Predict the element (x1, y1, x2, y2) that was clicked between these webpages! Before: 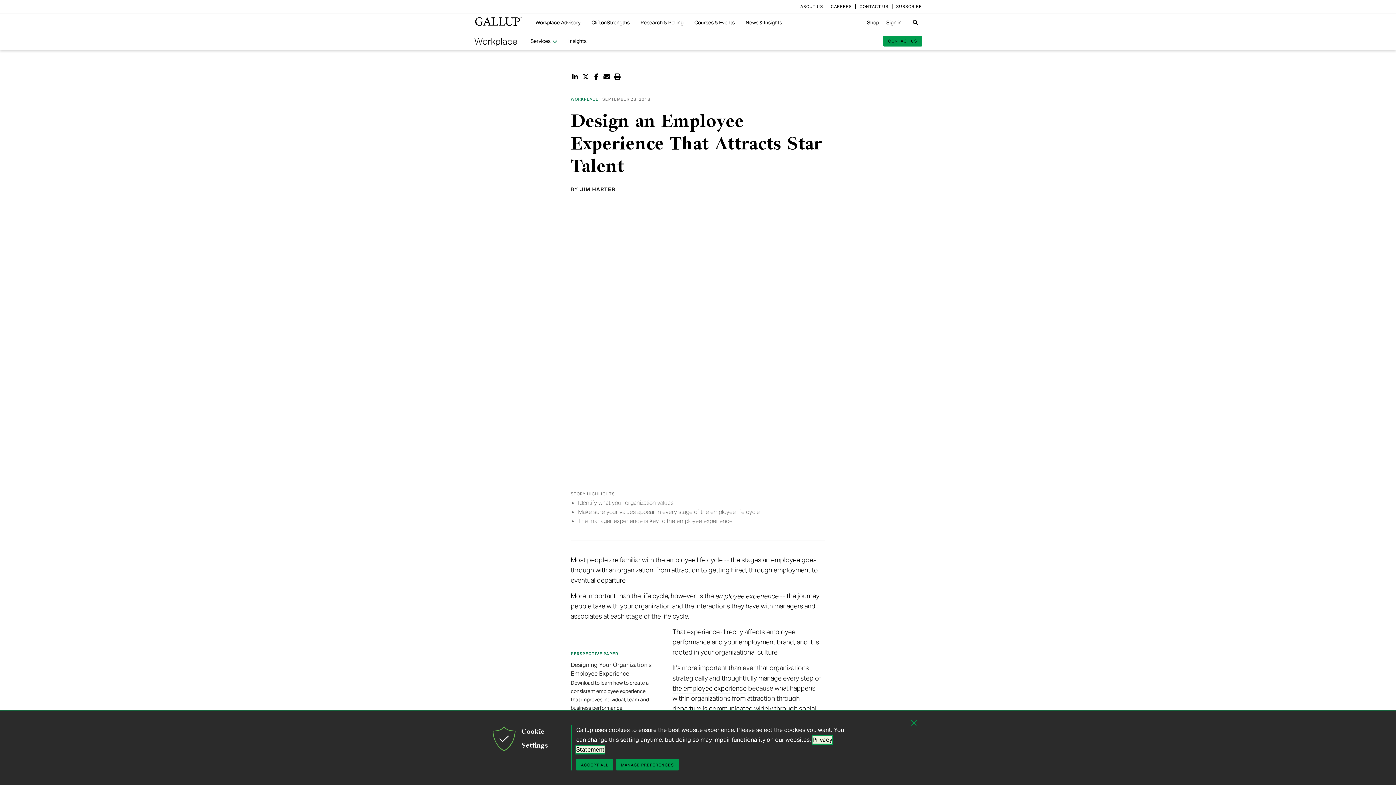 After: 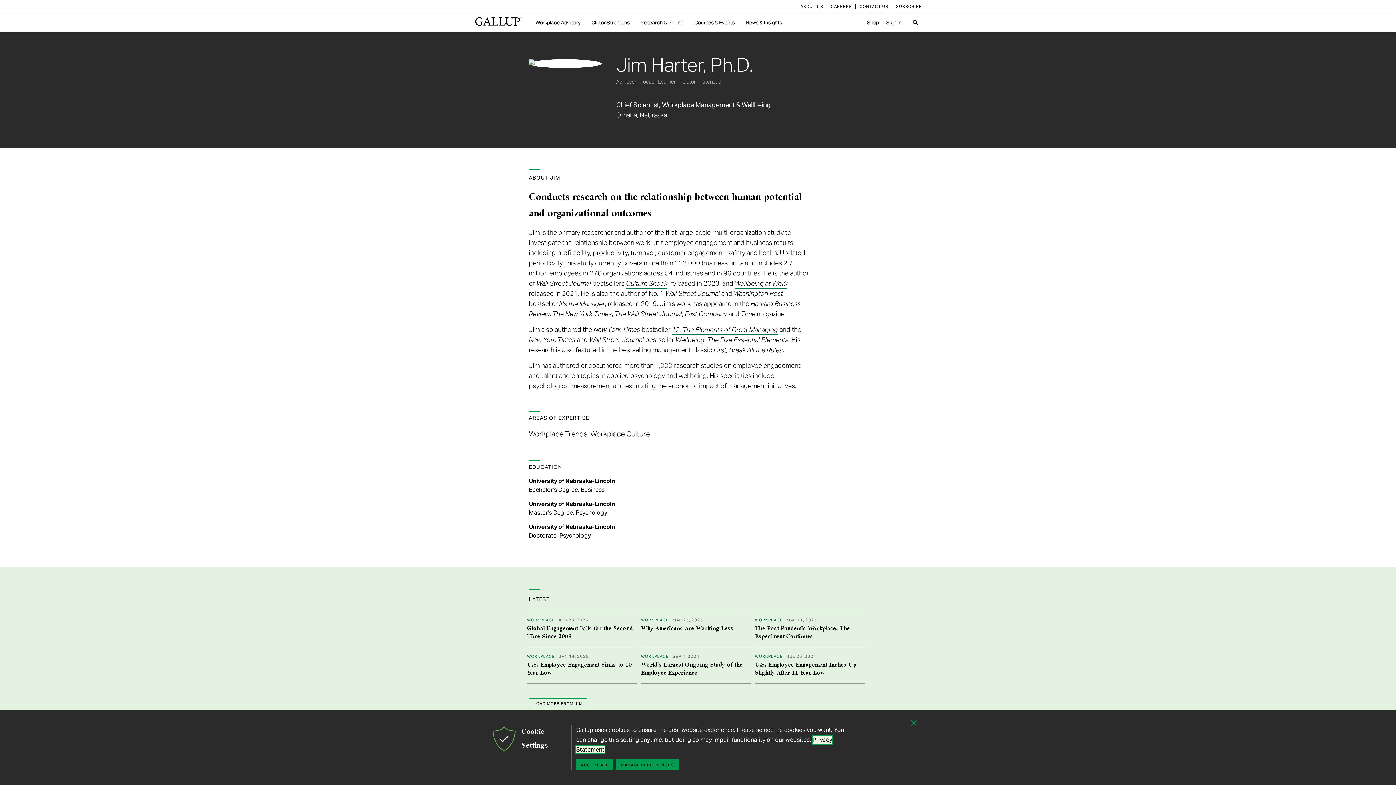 Action: bbox: (580, 185, 615, 193) label: JIM HARTER